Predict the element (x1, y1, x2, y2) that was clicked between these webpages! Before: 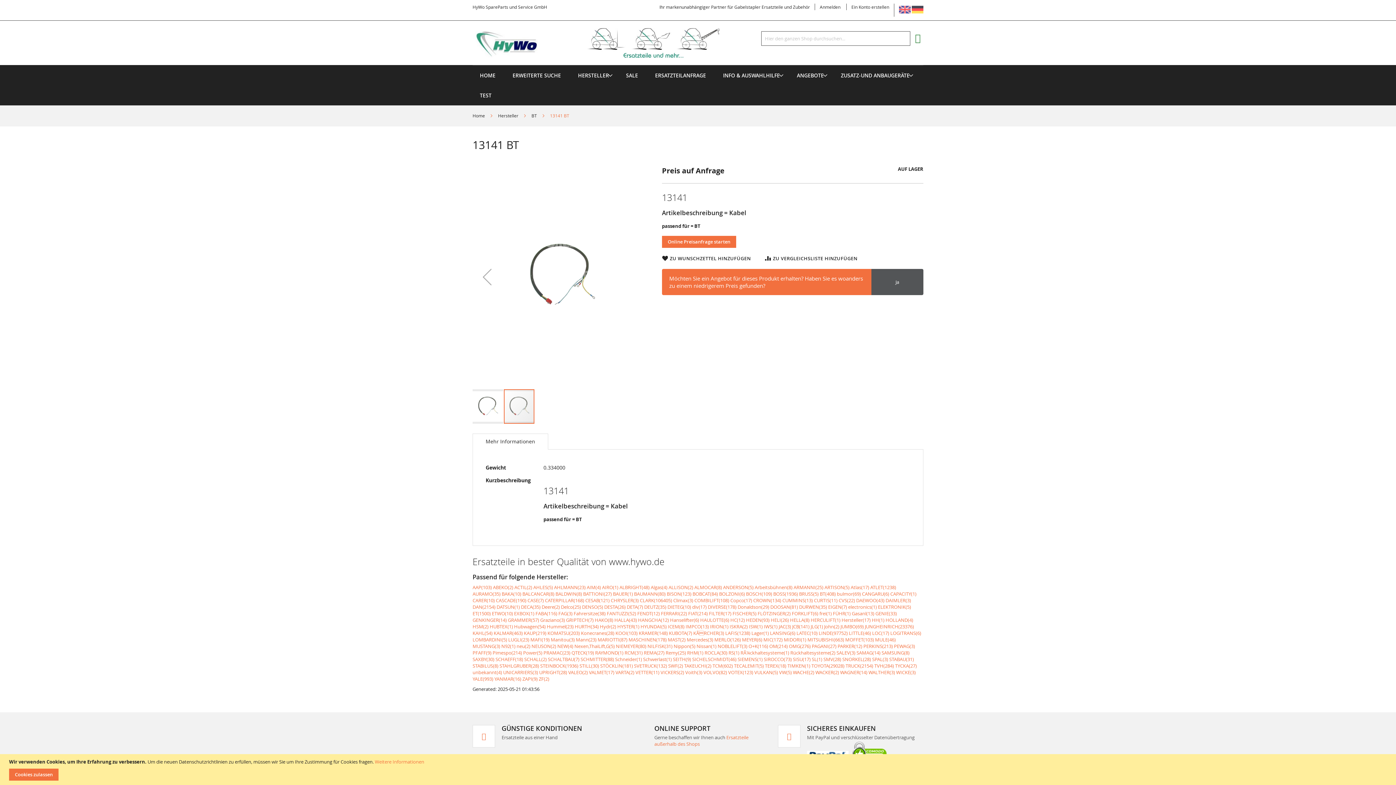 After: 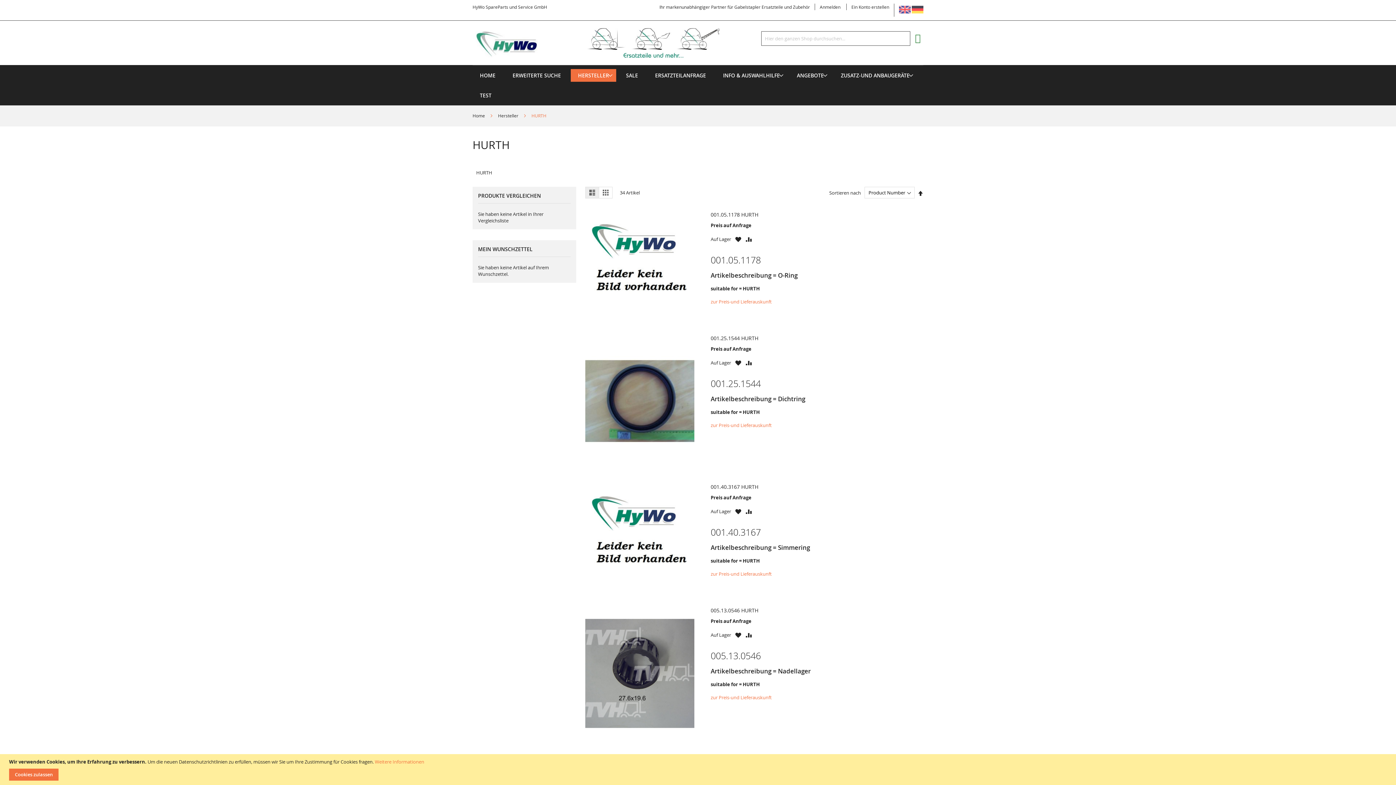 Action: label: HURTH(34) bbox: (574, 623, 598, 630)